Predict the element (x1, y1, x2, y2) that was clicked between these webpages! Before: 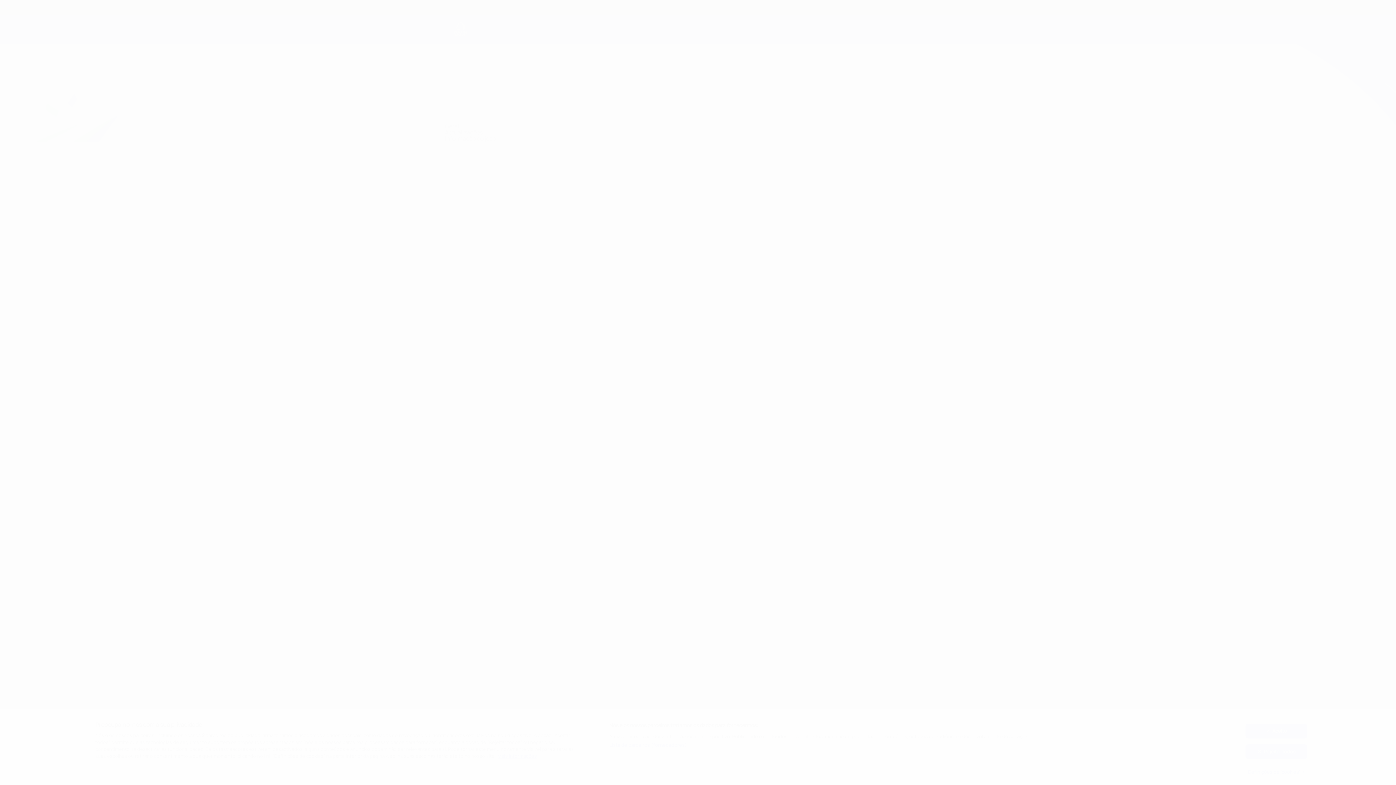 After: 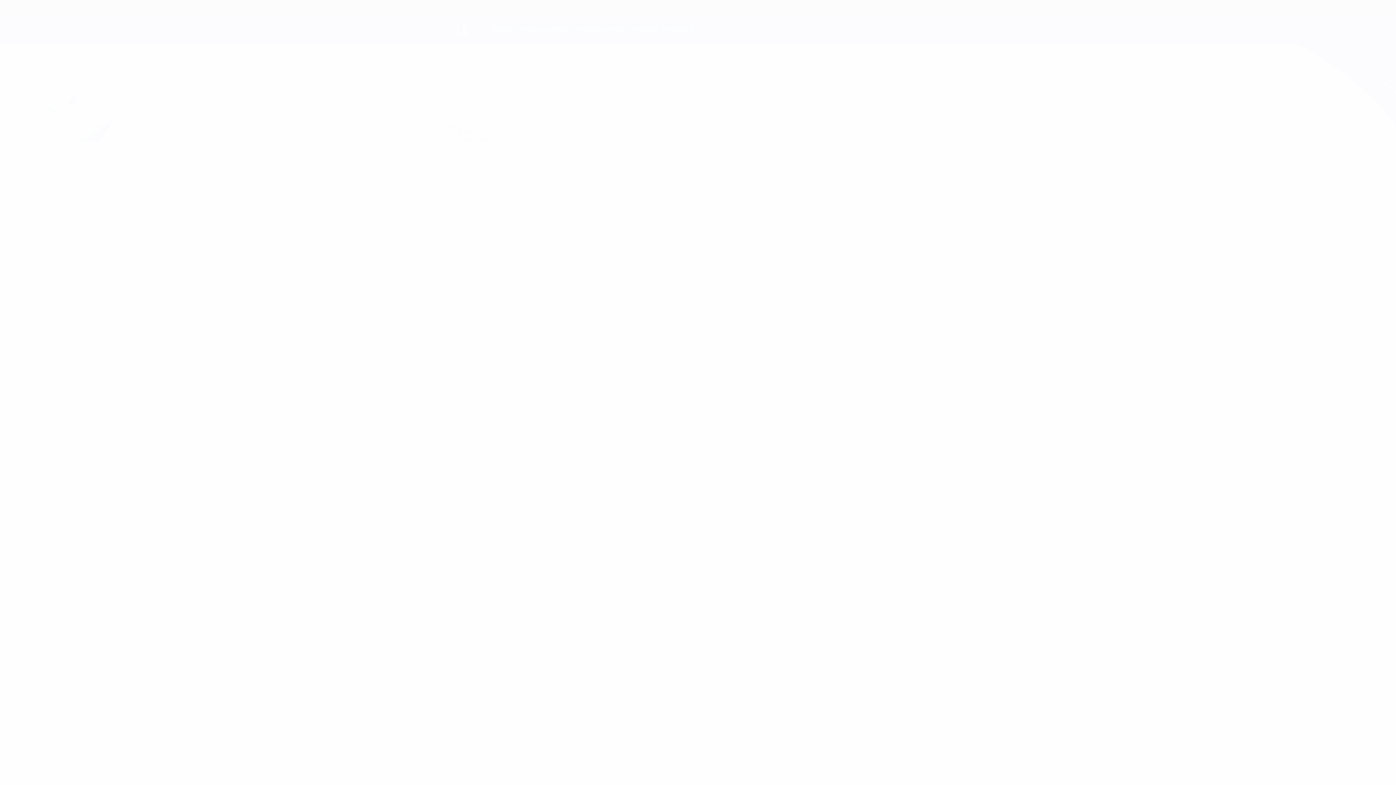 Action: label: Rejeitar todos bbox: (1245, 744, 1307, 759)